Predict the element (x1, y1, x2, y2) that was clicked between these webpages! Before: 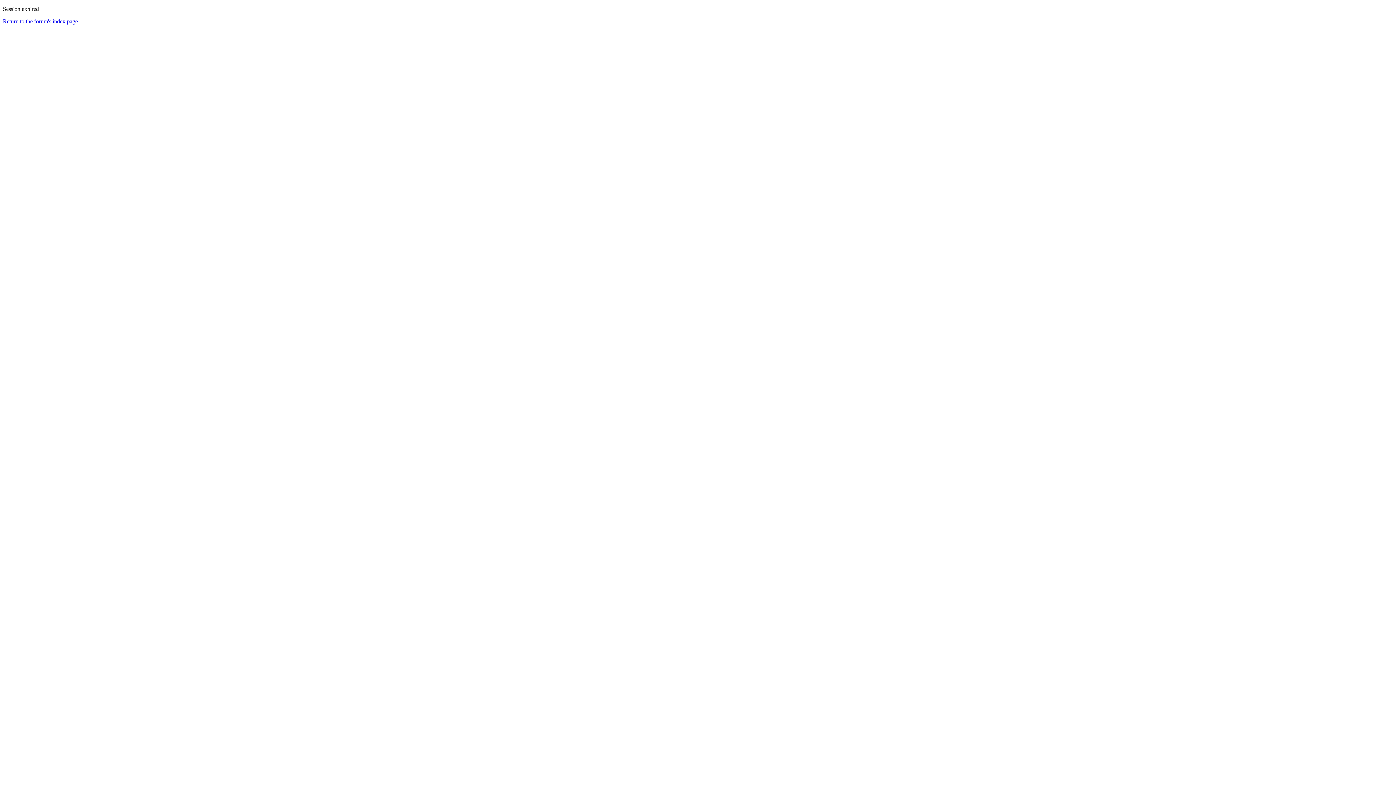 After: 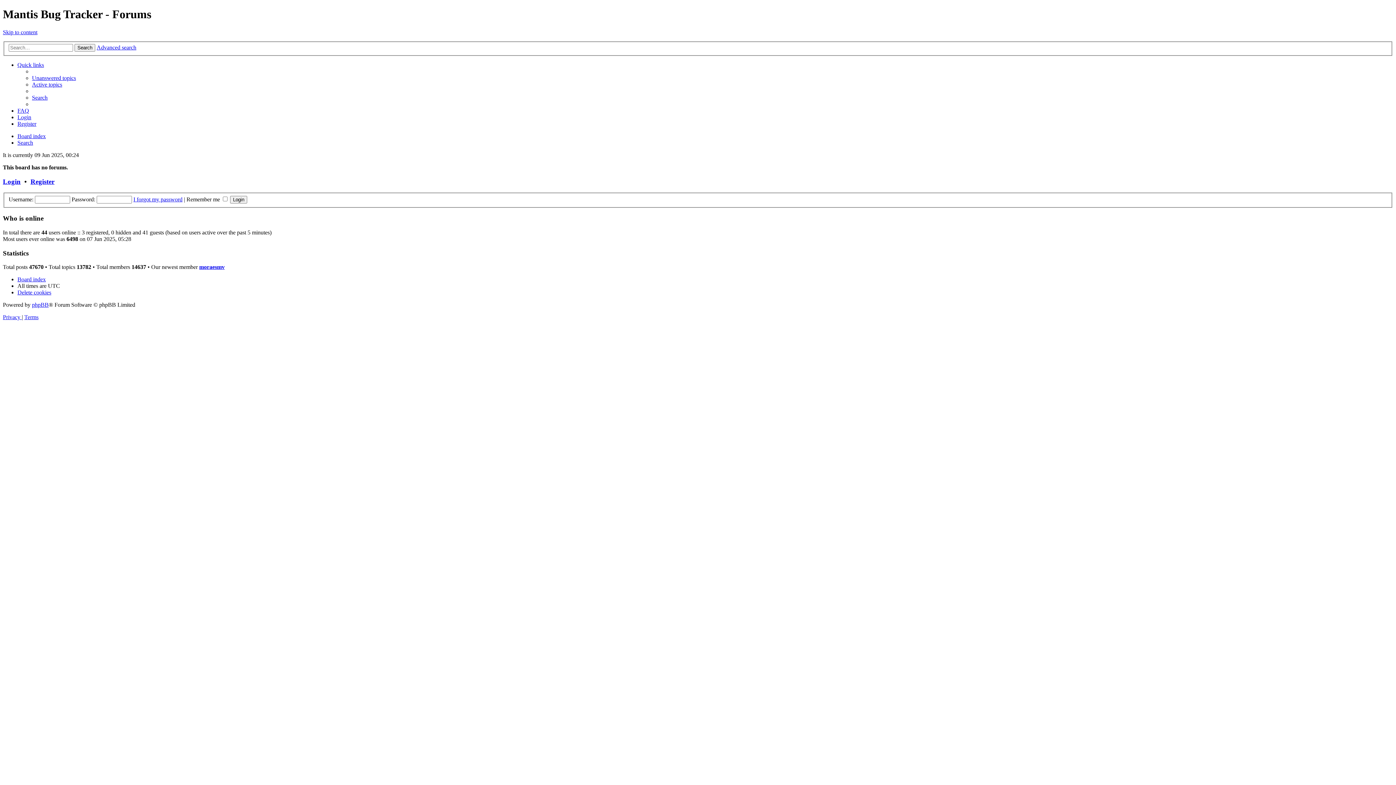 Action: label: Return to the forum's index page bbox: (2, 18, 77, 24)